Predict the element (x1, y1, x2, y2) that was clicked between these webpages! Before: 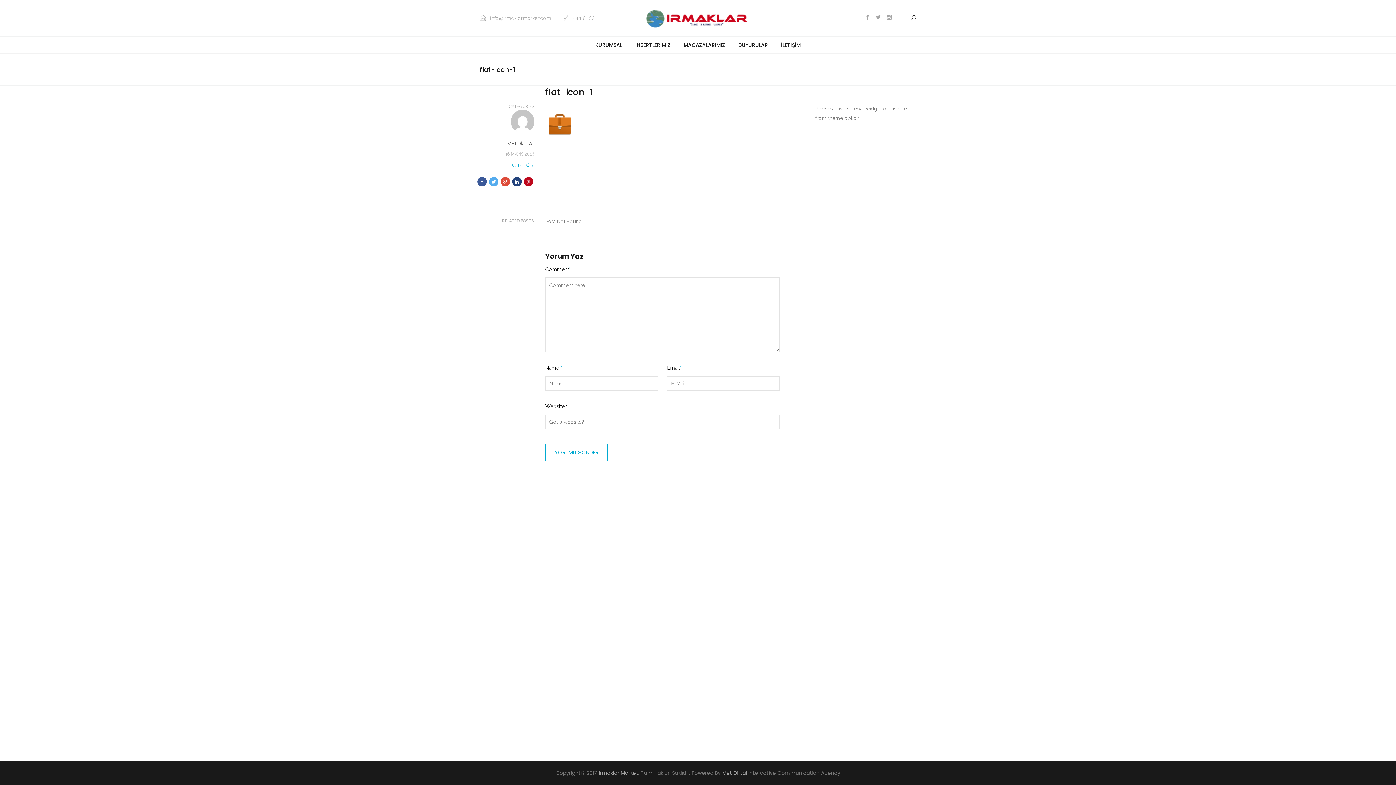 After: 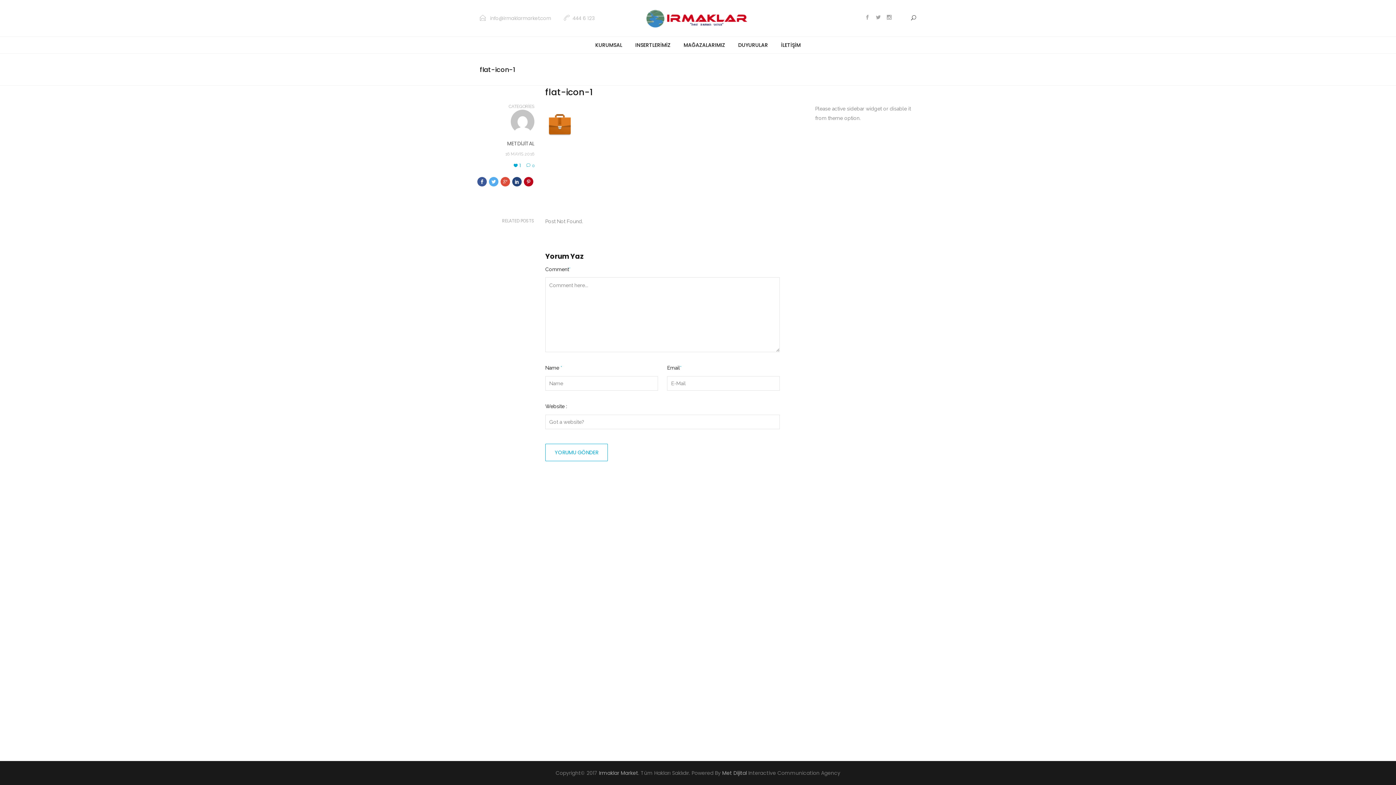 Action: bbox: (512, 163, 521, 168) label: 0